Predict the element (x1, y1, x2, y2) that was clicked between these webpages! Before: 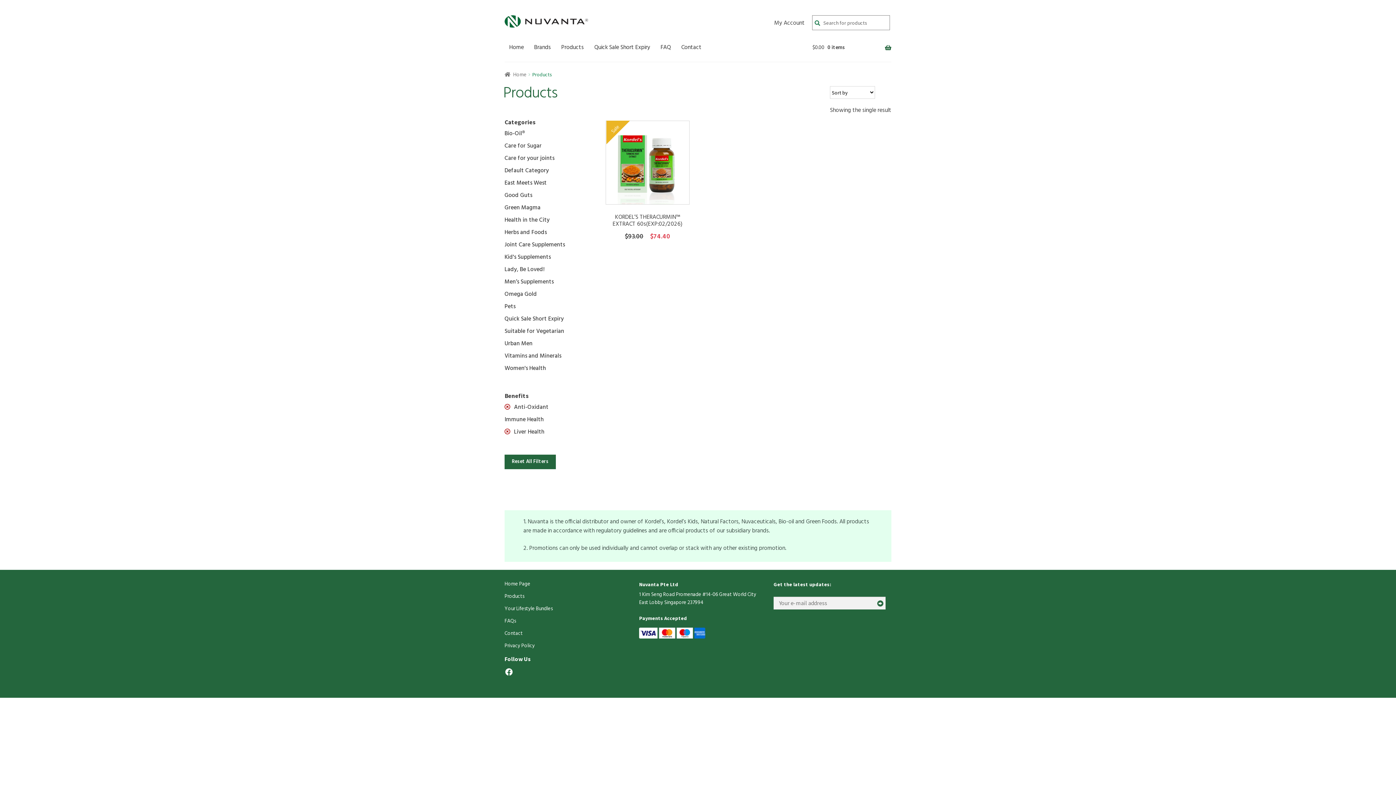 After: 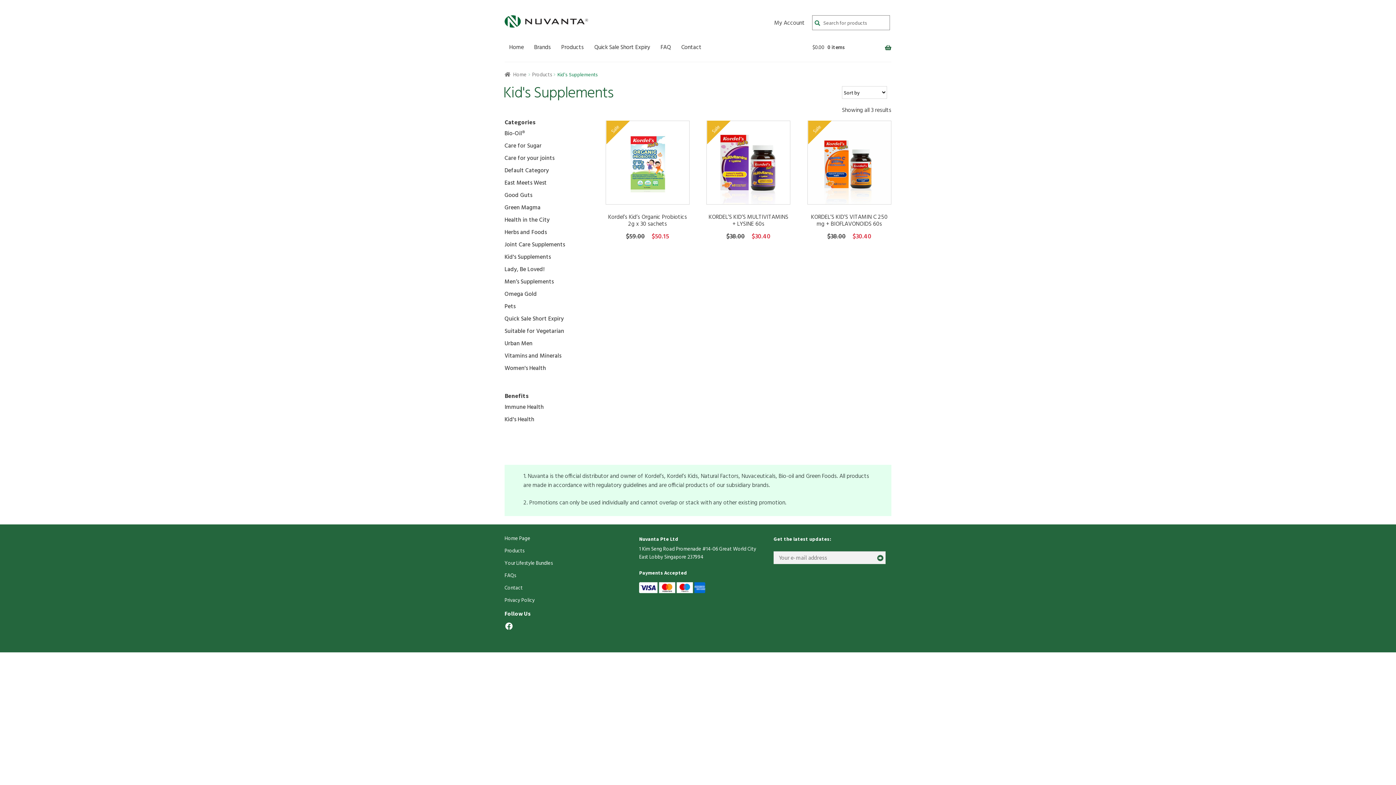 Action: bbox: (504, 252, 550, 262) label: Kid's Supplements